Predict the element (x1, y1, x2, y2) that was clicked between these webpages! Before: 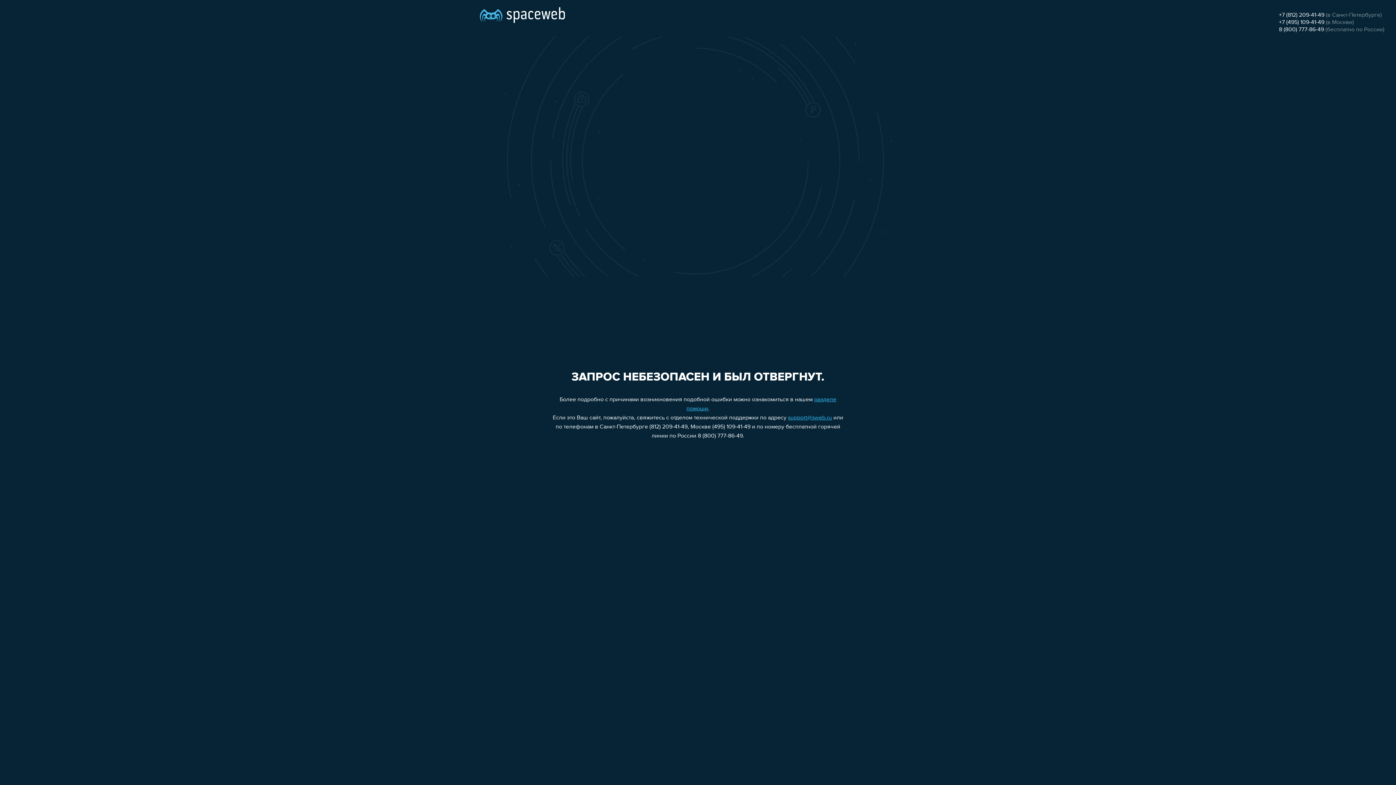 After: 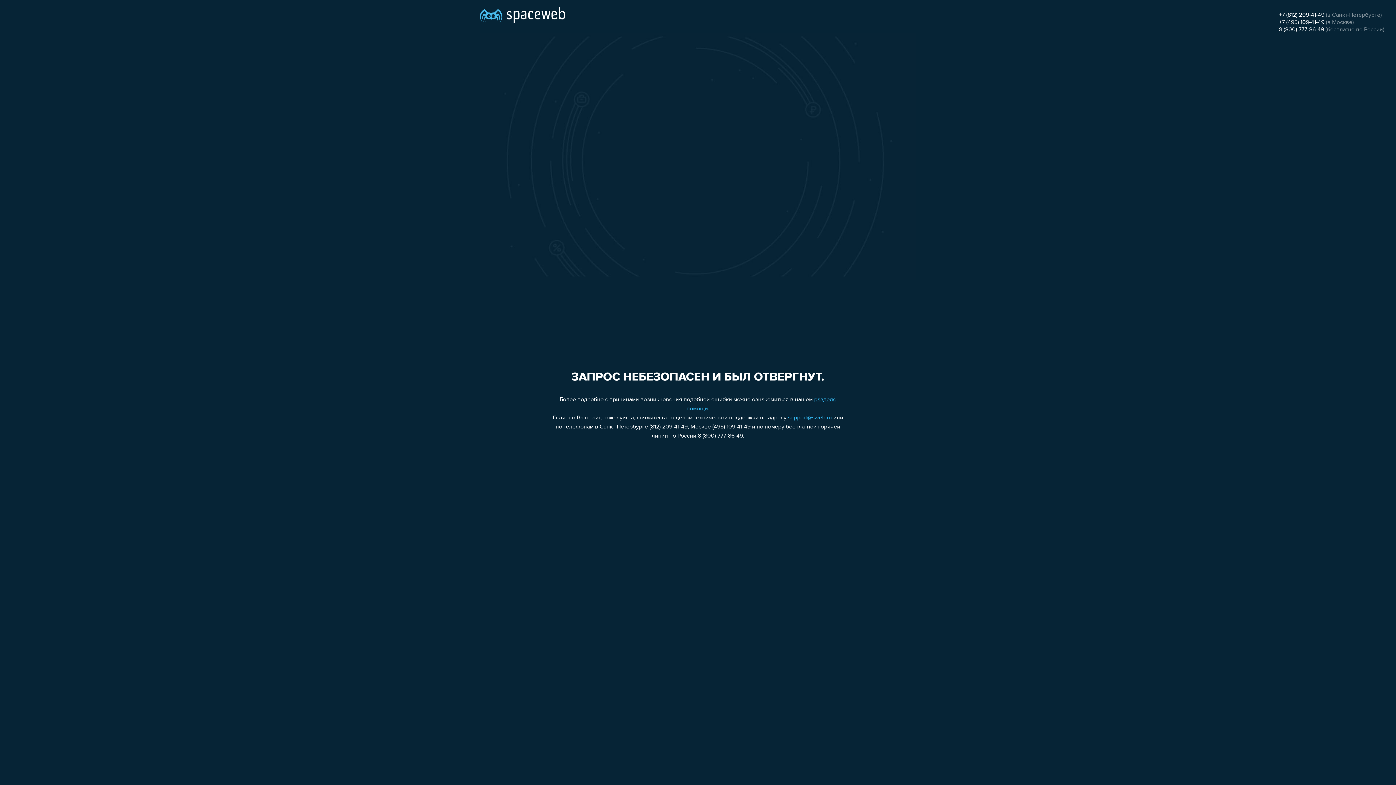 Action: label: +7 (812) 209-41-49 bbox: (1279, 12, 1324, 18)